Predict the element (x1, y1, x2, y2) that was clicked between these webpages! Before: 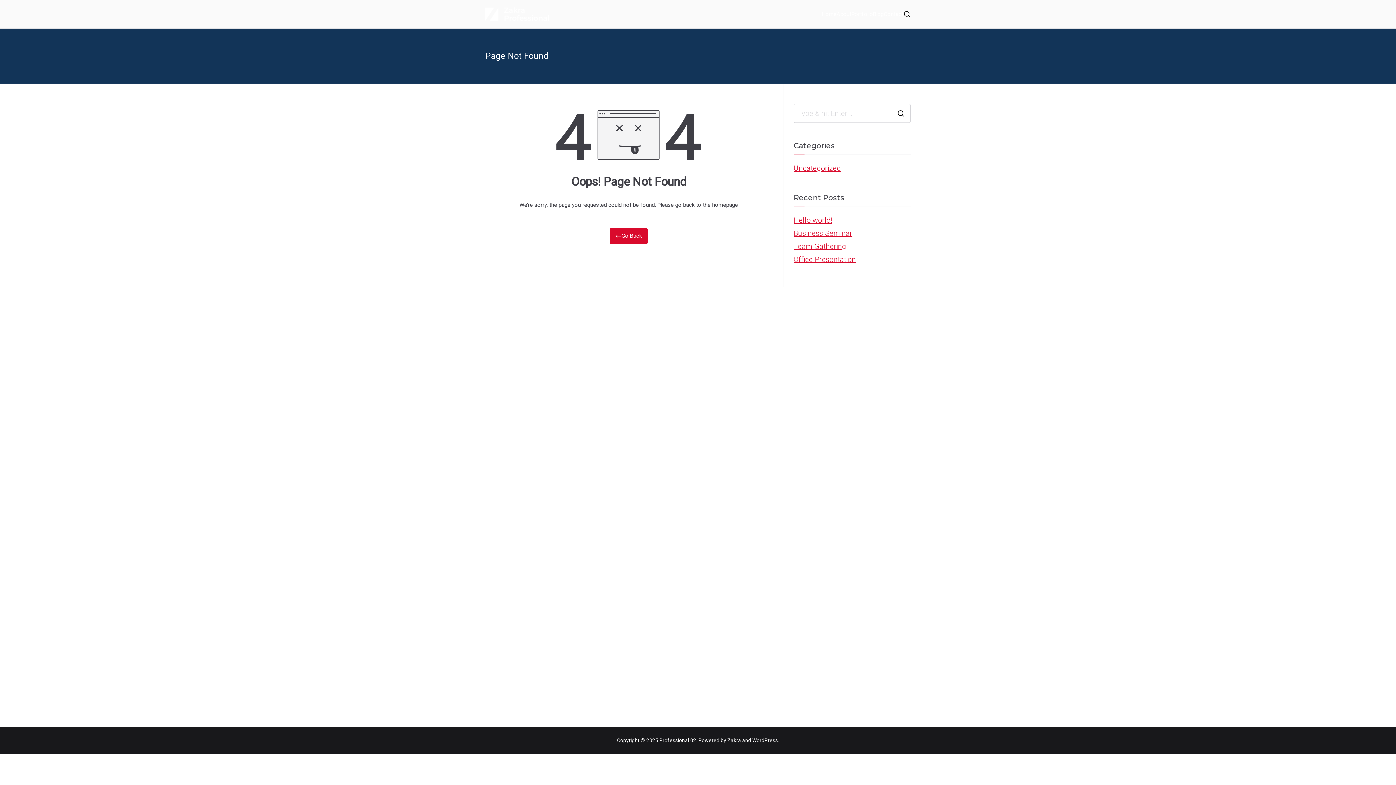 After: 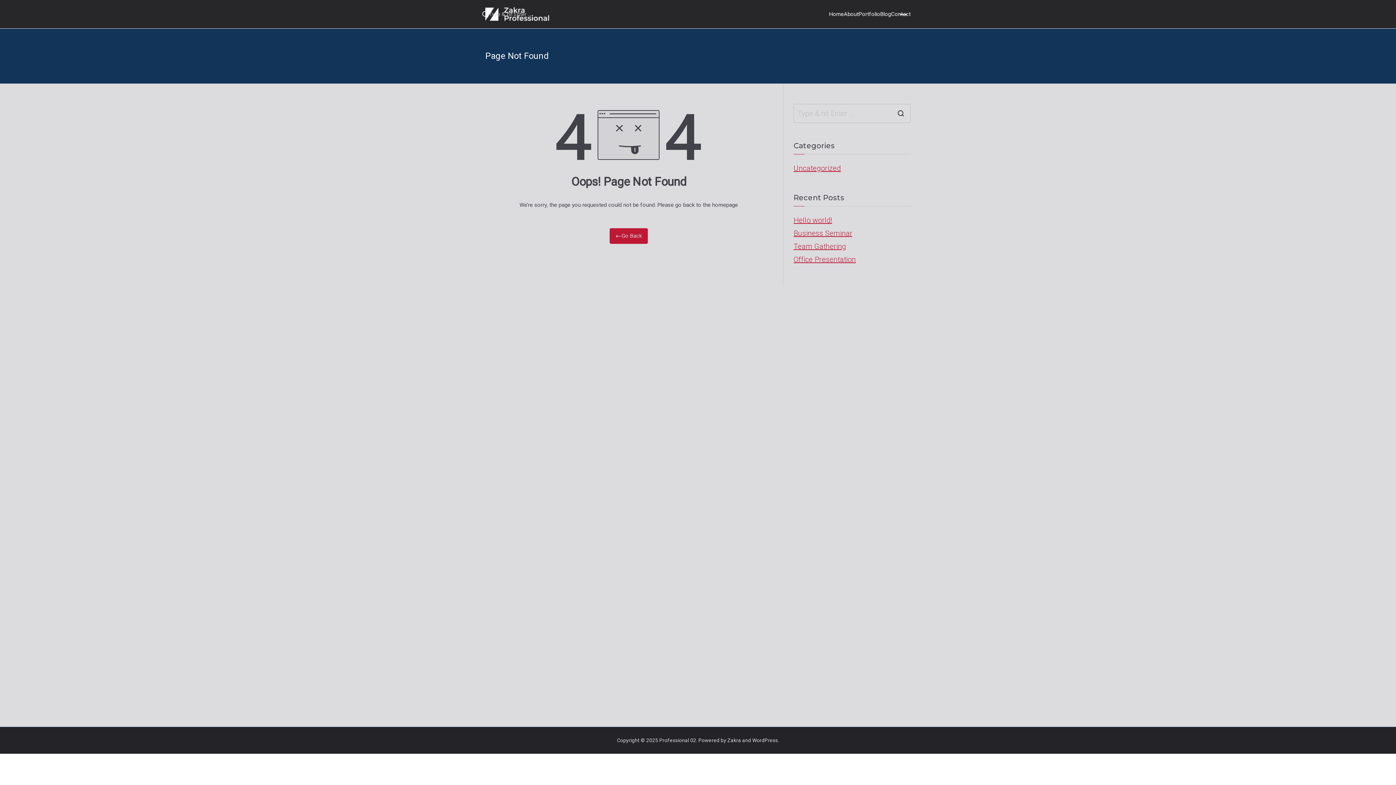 Action: bbox: (903, 10, 910, 17)